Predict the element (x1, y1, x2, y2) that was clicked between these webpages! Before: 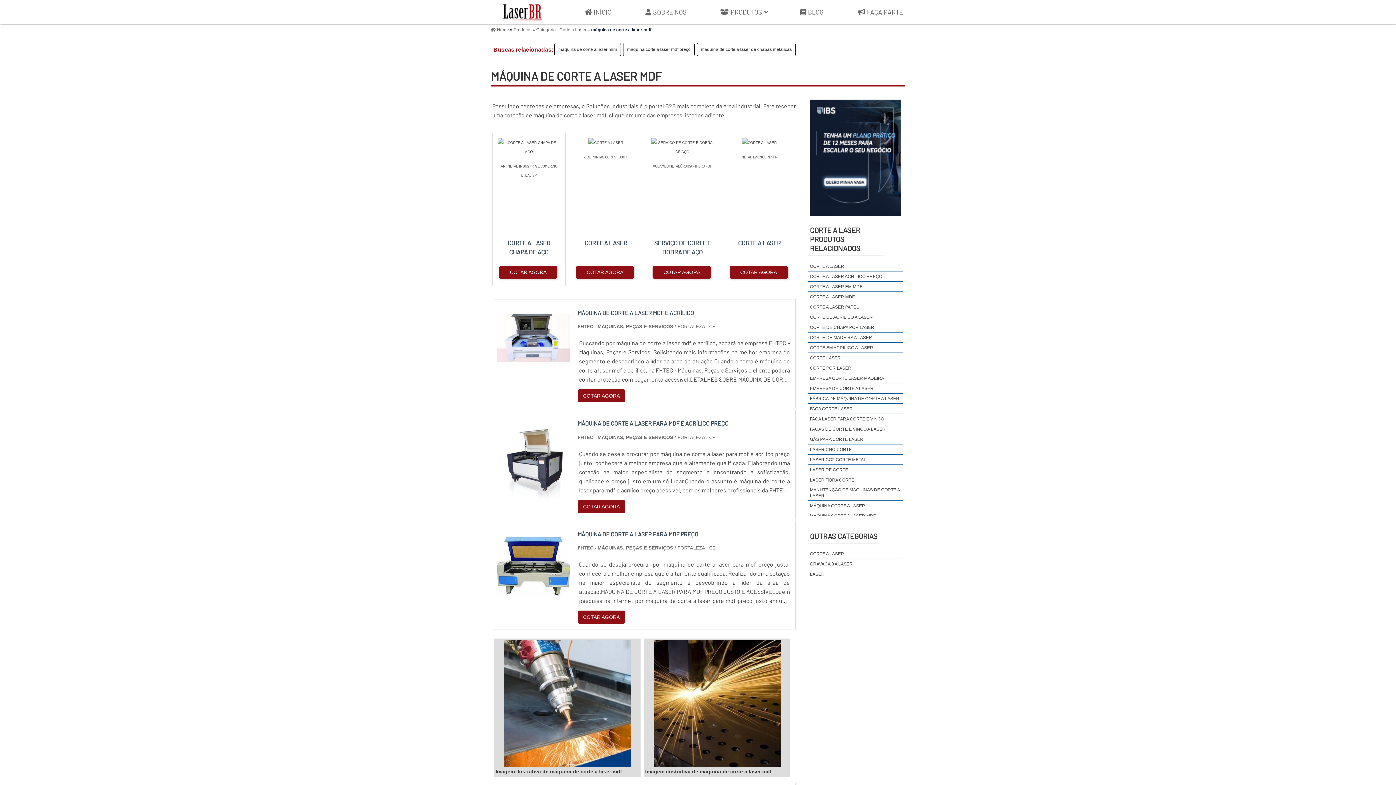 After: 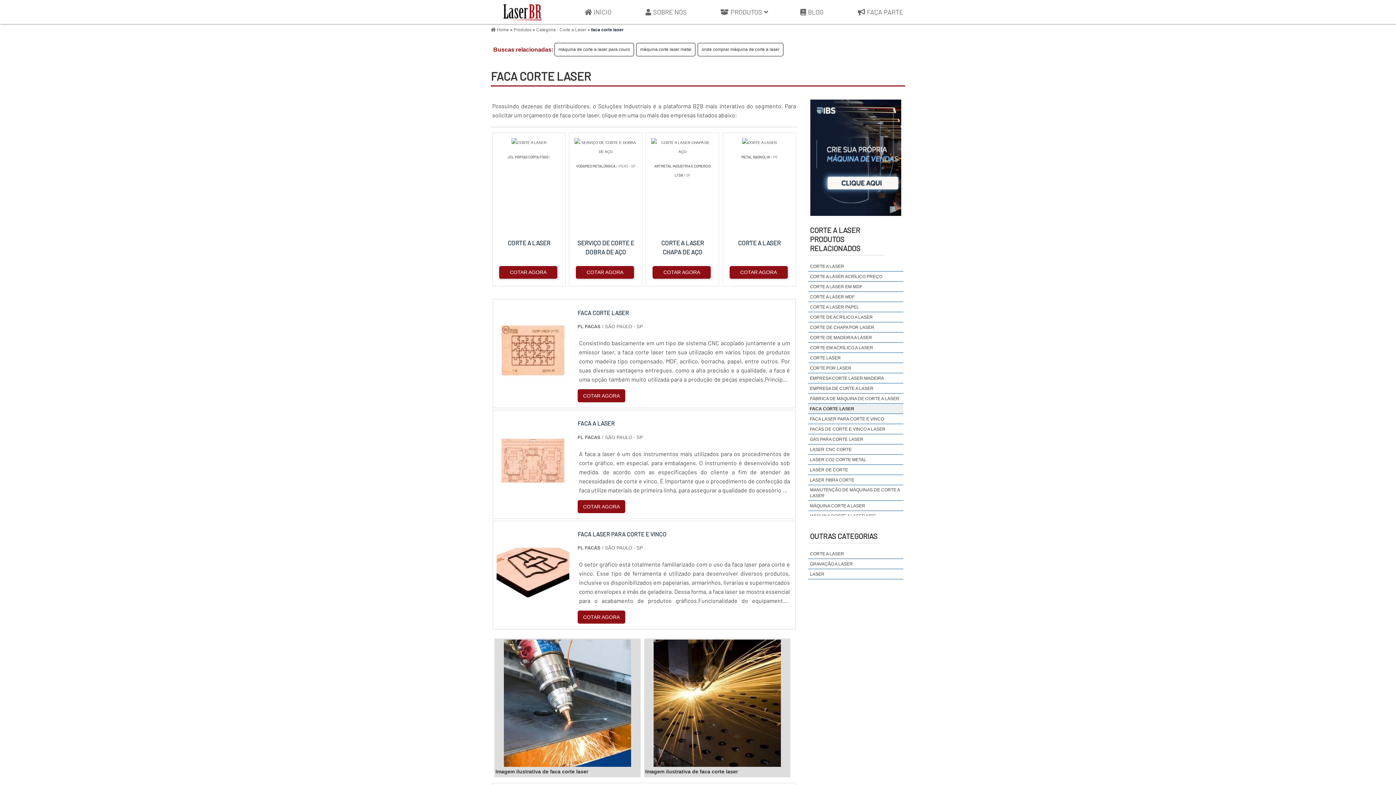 Action: label: FACA CORTE LASER bbox: (808, 404, 854, 413)